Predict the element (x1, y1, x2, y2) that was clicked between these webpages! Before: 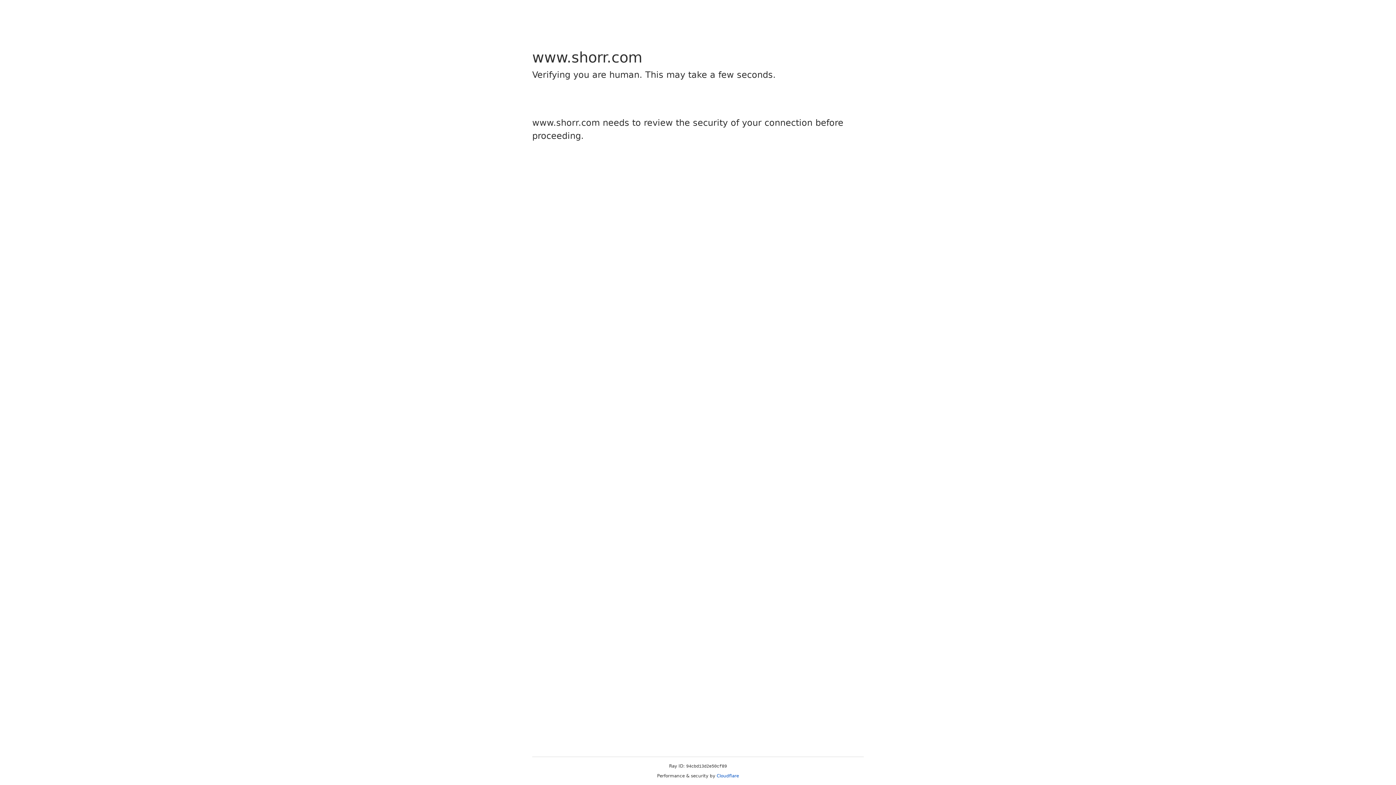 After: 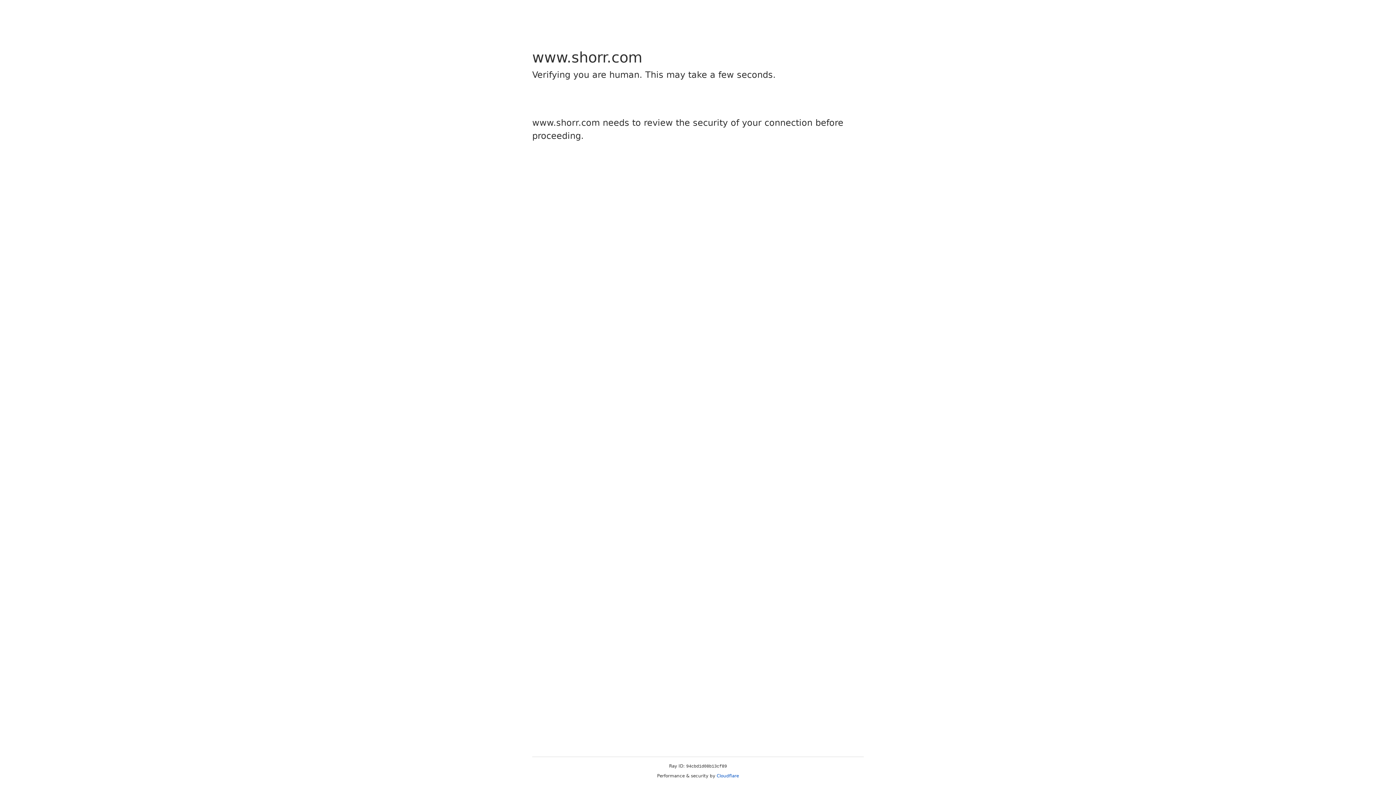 Action: label: Cloudflare bbox: (716, 773, 739, 778)